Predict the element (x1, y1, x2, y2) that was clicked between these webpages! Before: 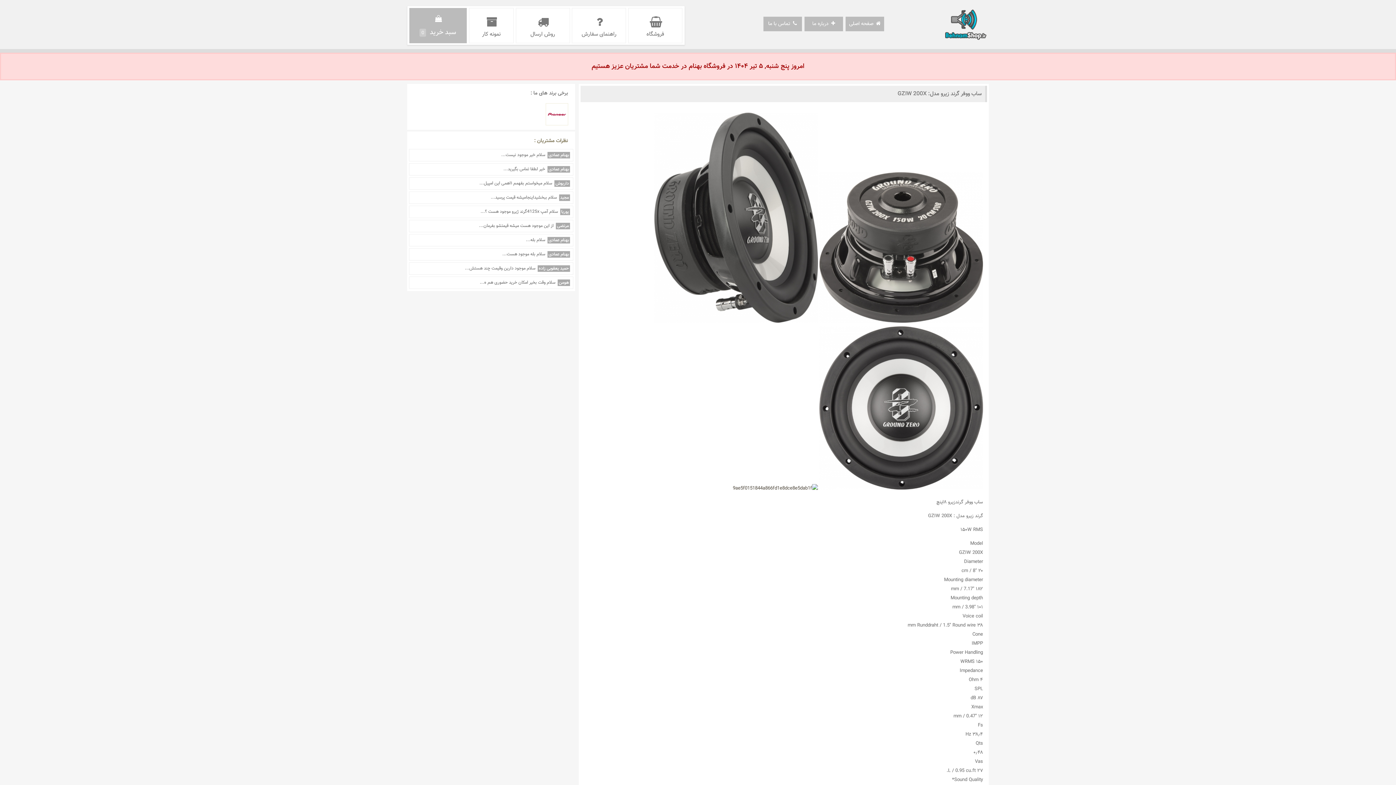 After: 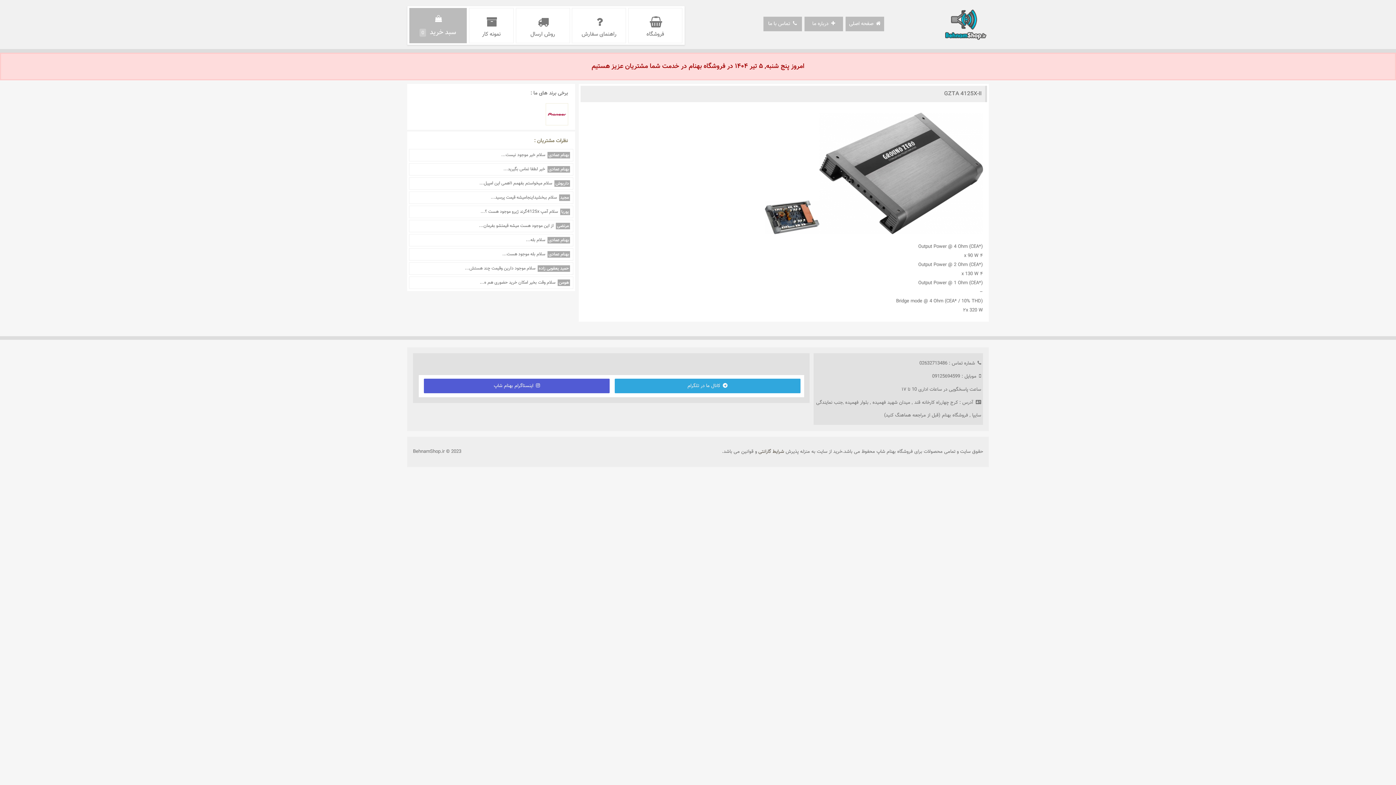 Action: label: پوریا سلام آمپ 4125xگرند ژیرو موجود هست ؟... bbox: (479, 207, 571, 216)